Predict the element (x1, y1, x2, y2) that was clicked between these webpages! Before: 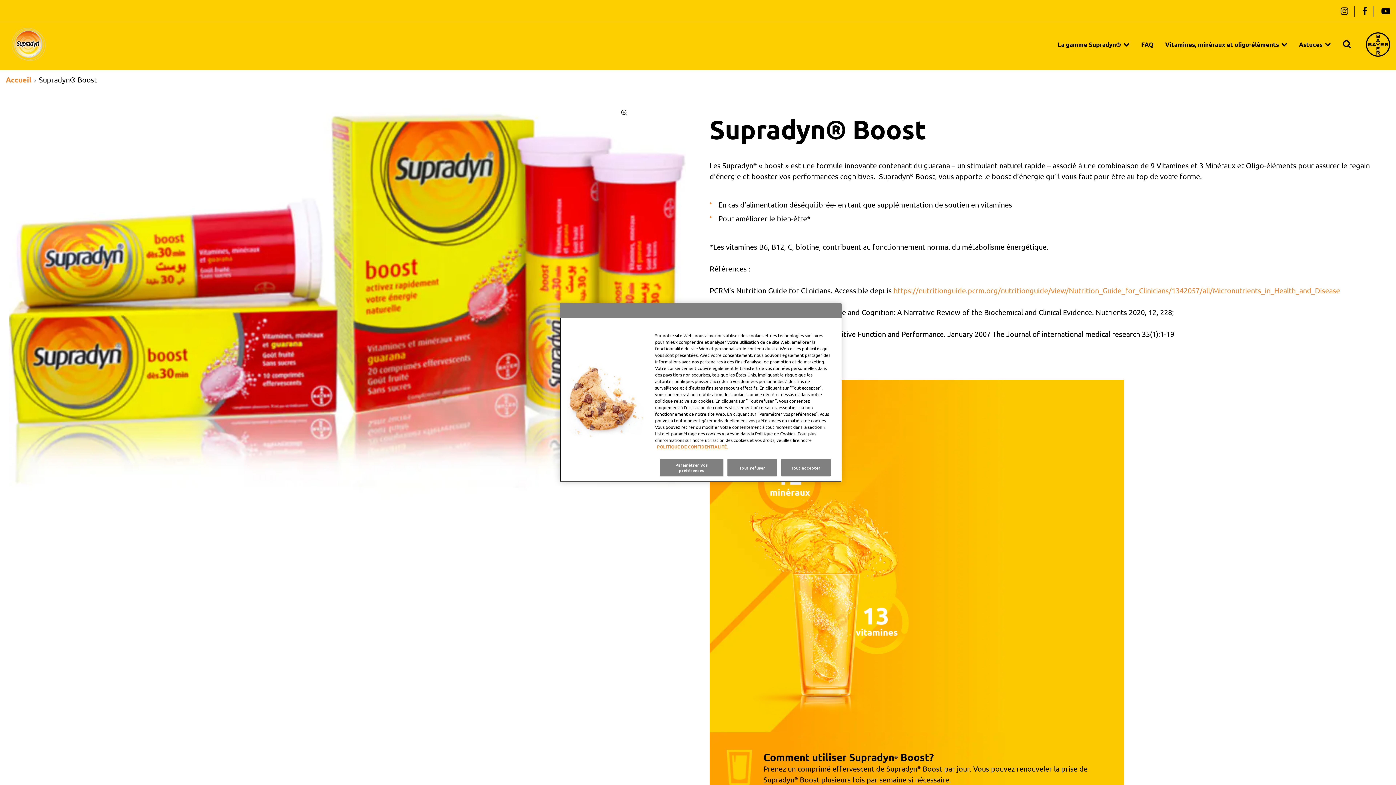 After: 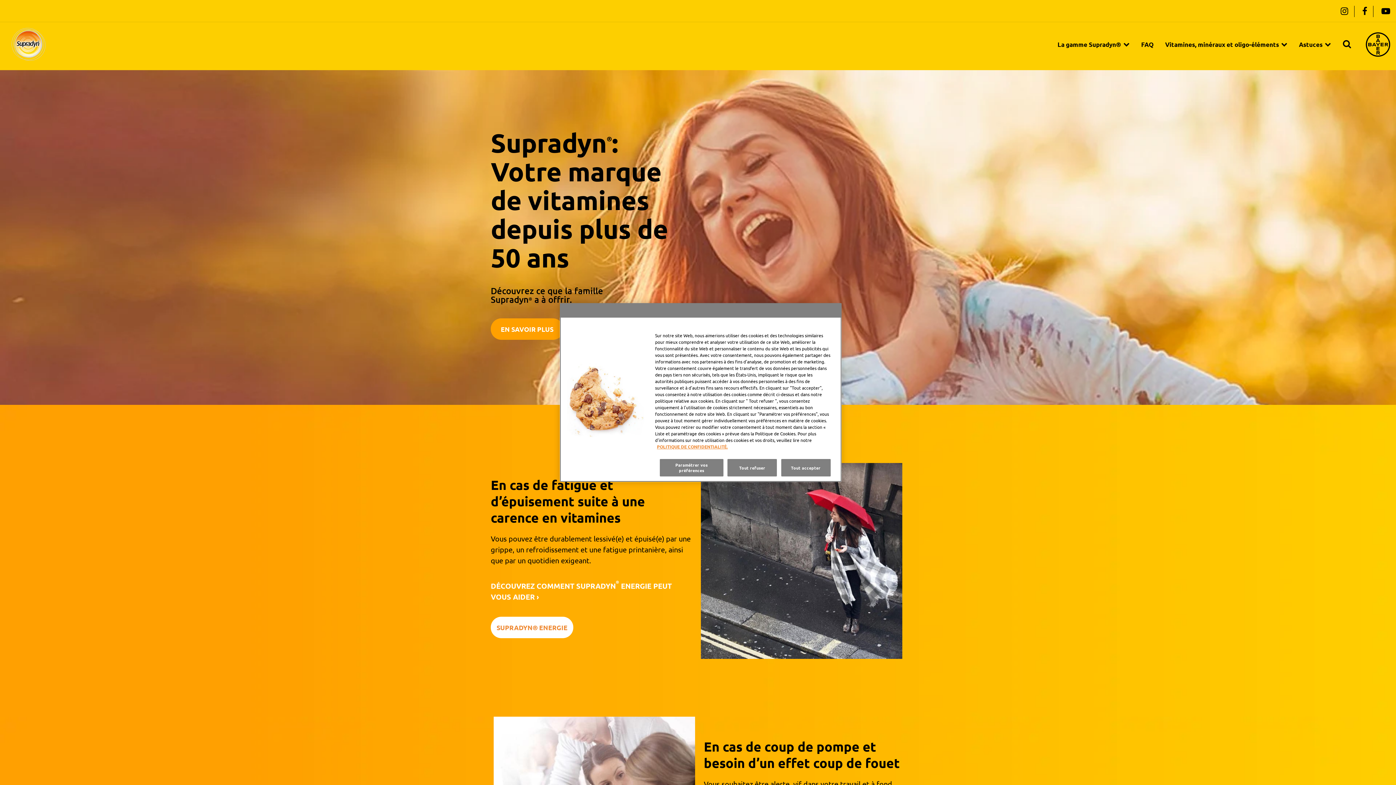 Action: bbox: (11, 28, 45, 60)